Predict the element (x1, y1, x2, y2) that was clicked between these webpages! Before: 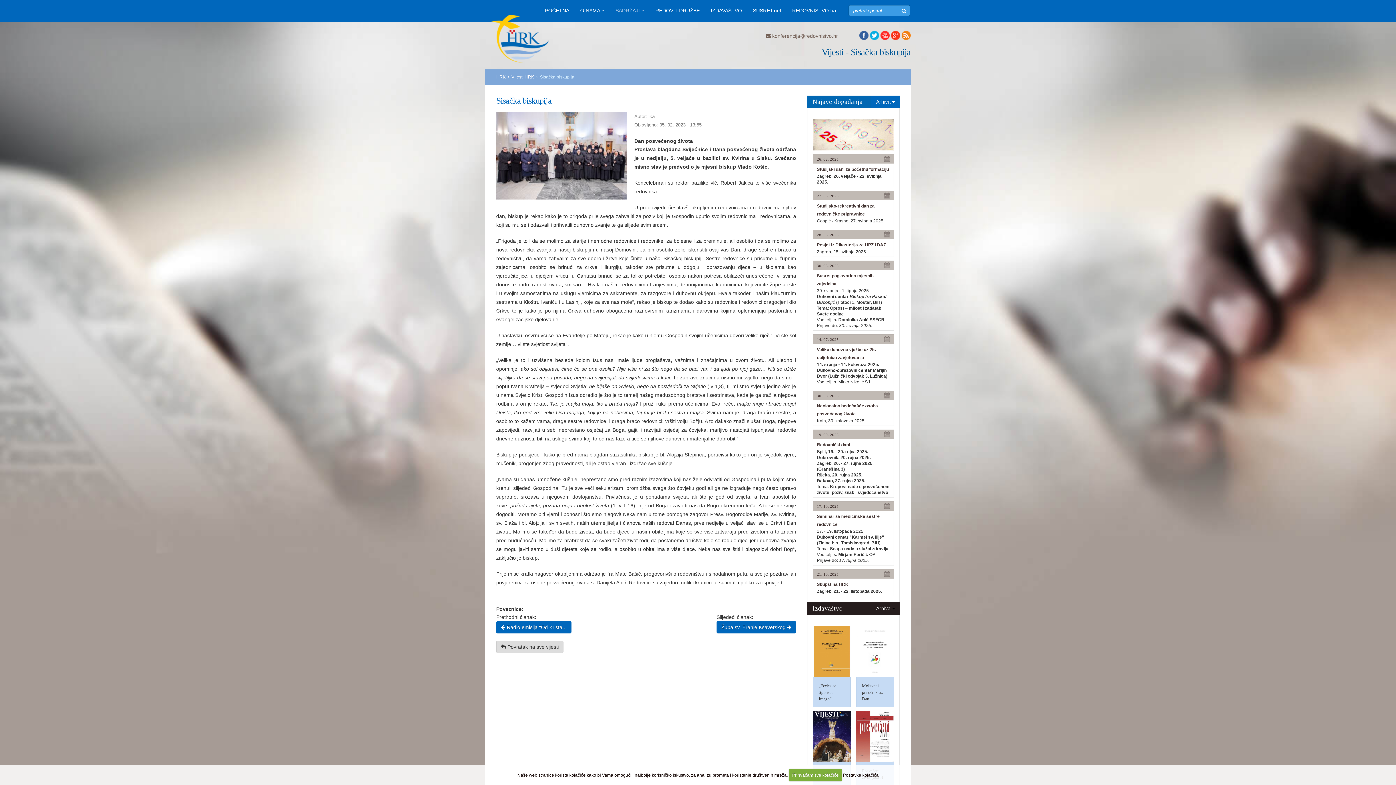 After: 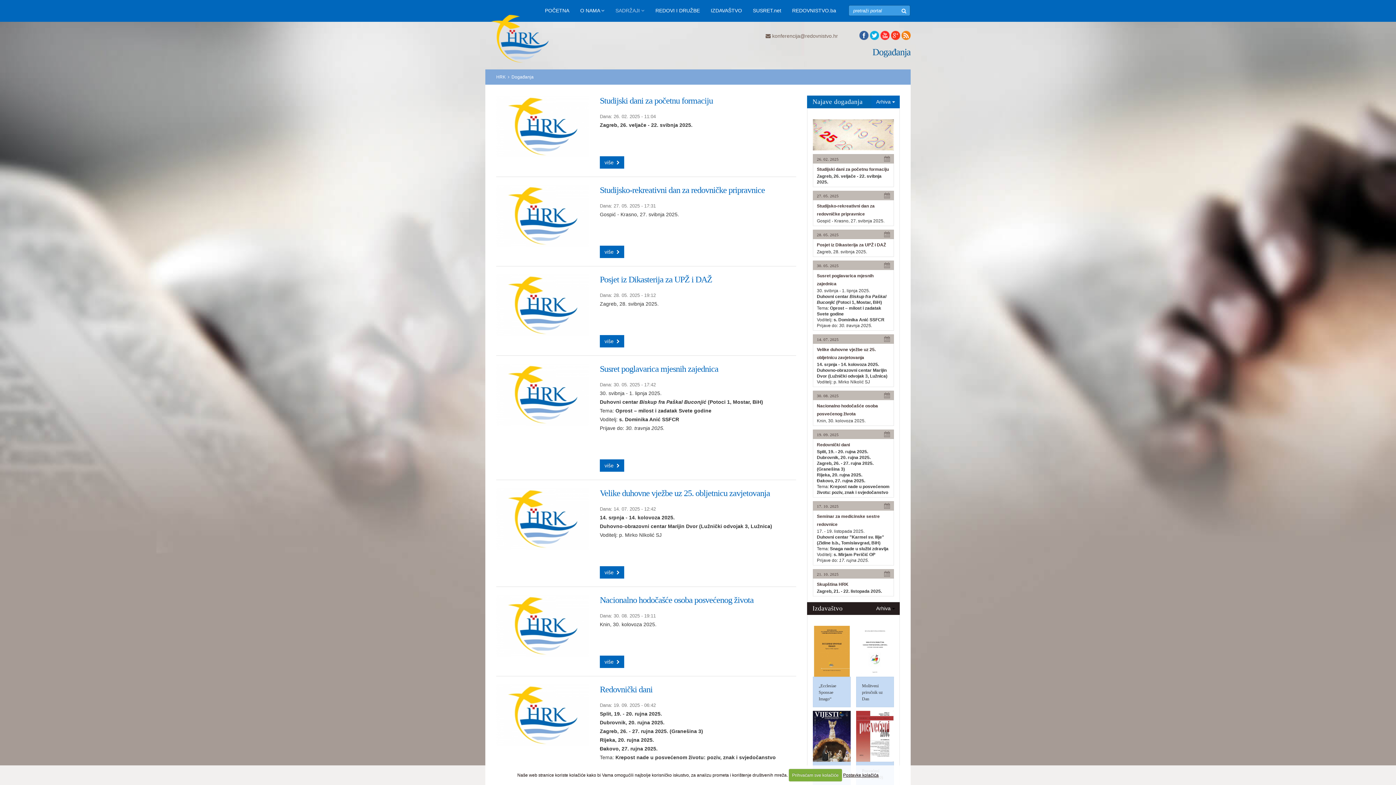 Action: bbox: (813, 119, 894, 150)